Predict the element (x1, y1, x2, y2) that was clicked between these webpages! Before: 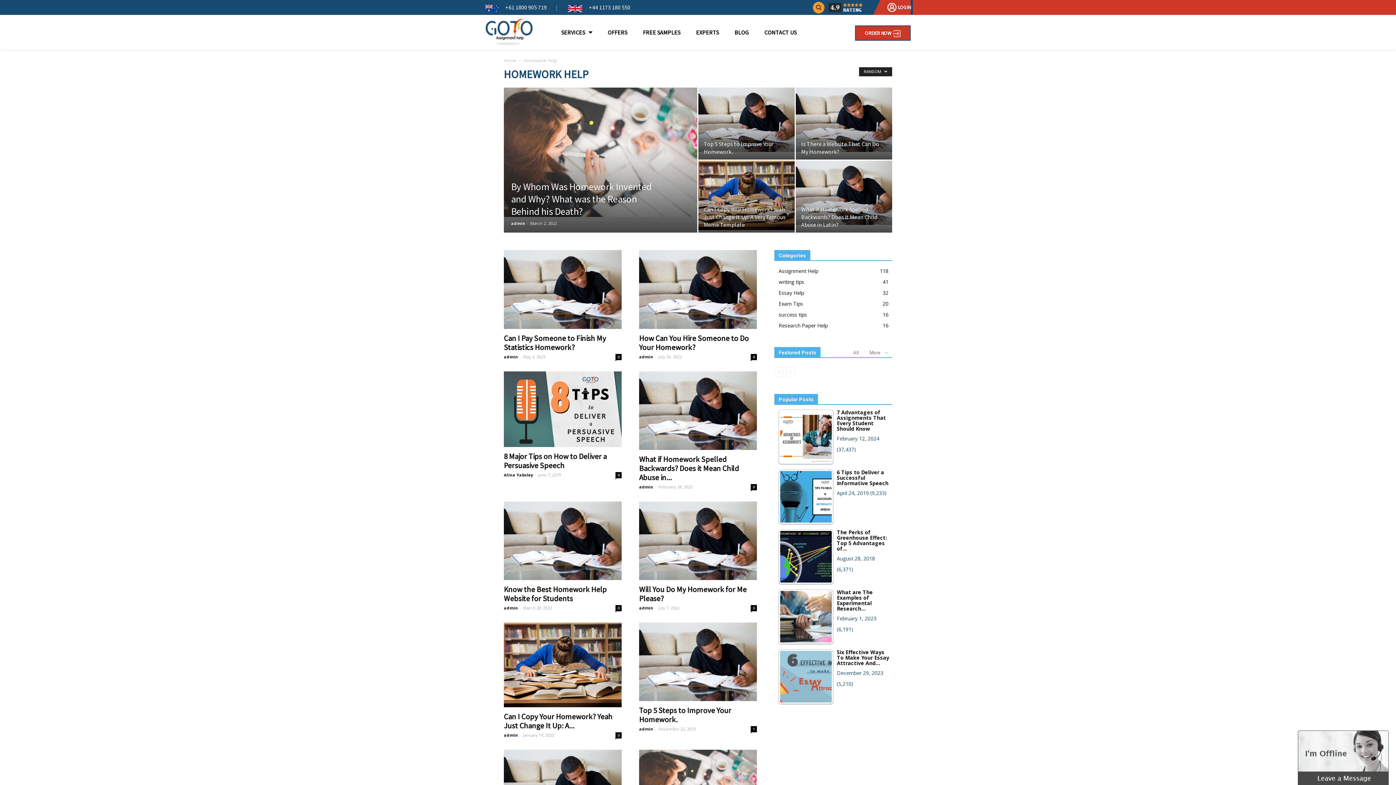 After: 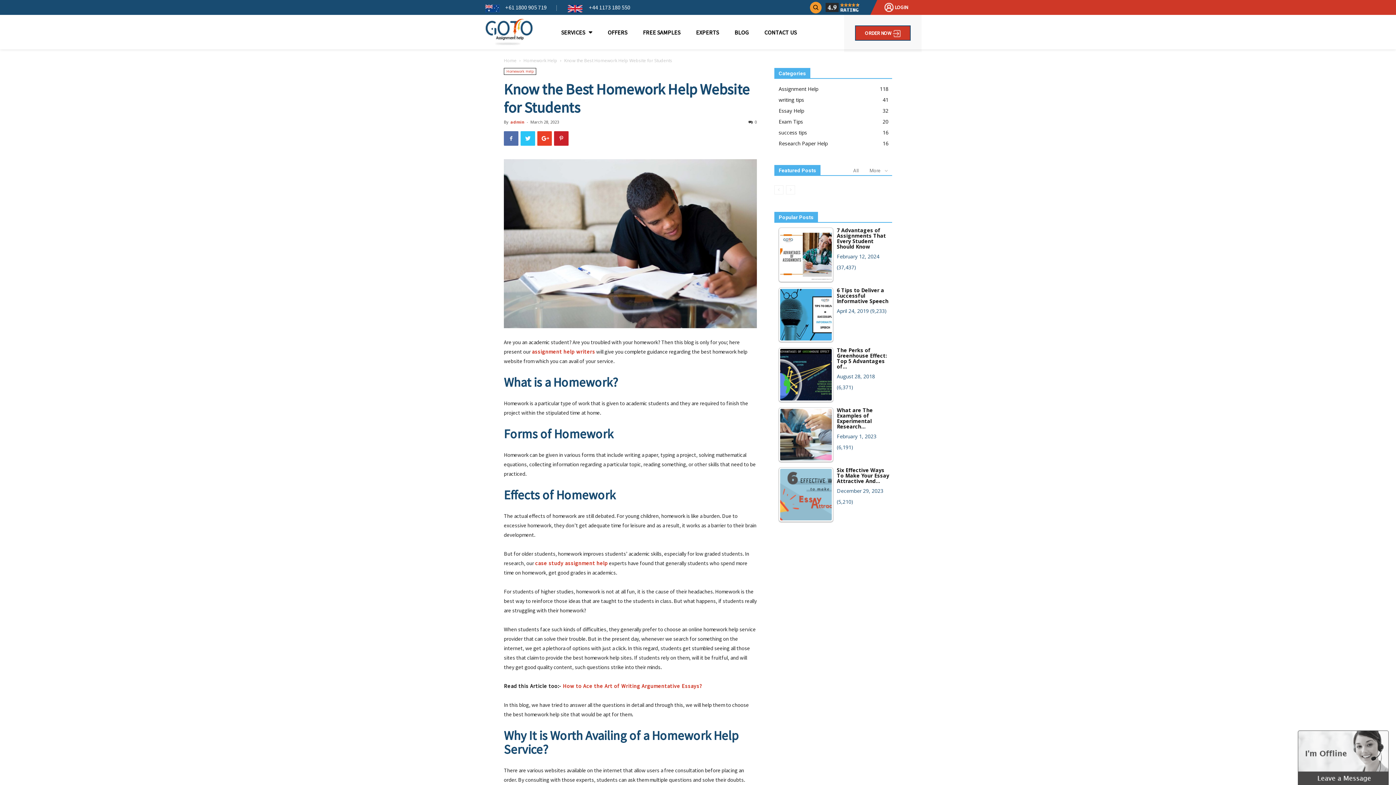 Action: label: Know the Best Homework Help Website for Students bbox: (504, 584, 606, 603)